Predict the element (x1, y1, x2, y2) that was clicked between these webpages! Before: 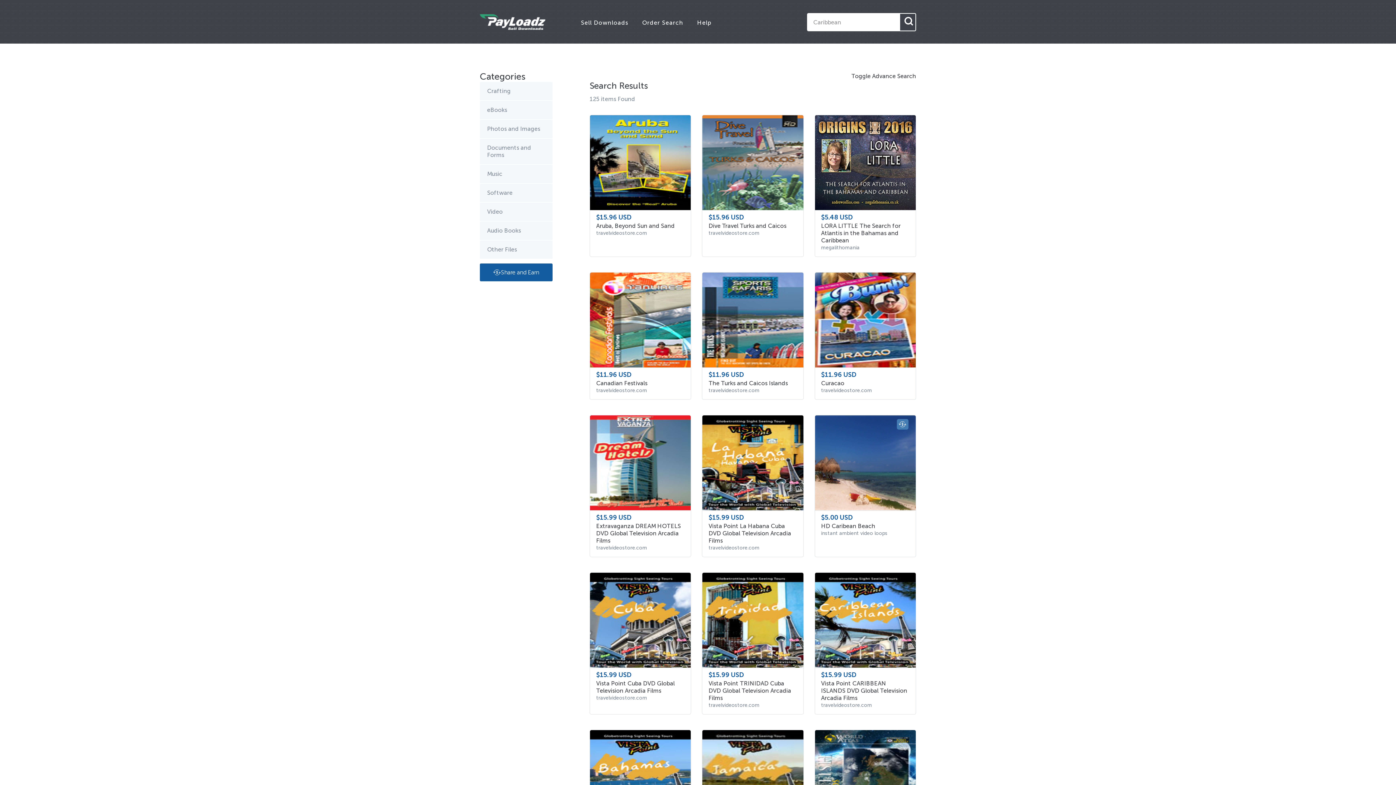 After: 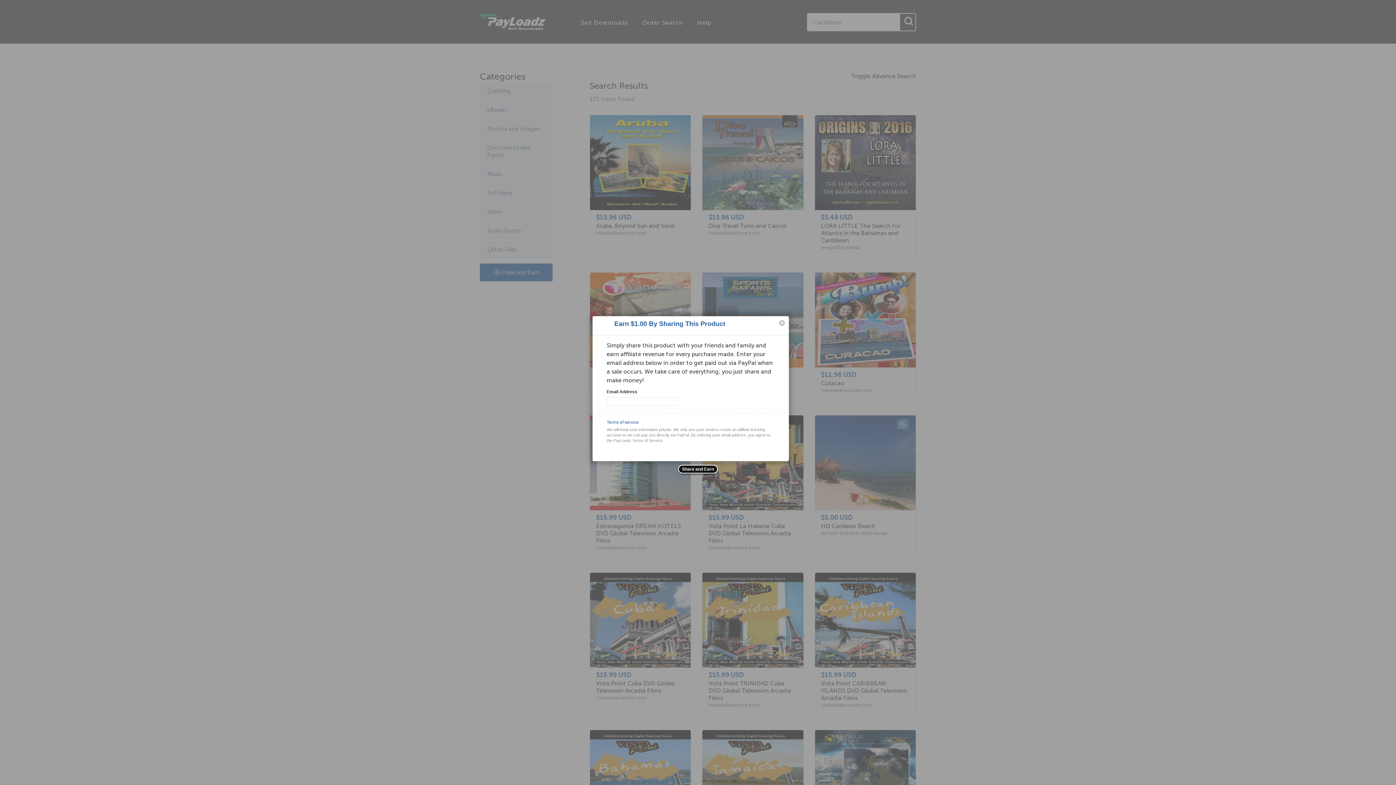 Action: bbox: (897, 419, 908, 429)